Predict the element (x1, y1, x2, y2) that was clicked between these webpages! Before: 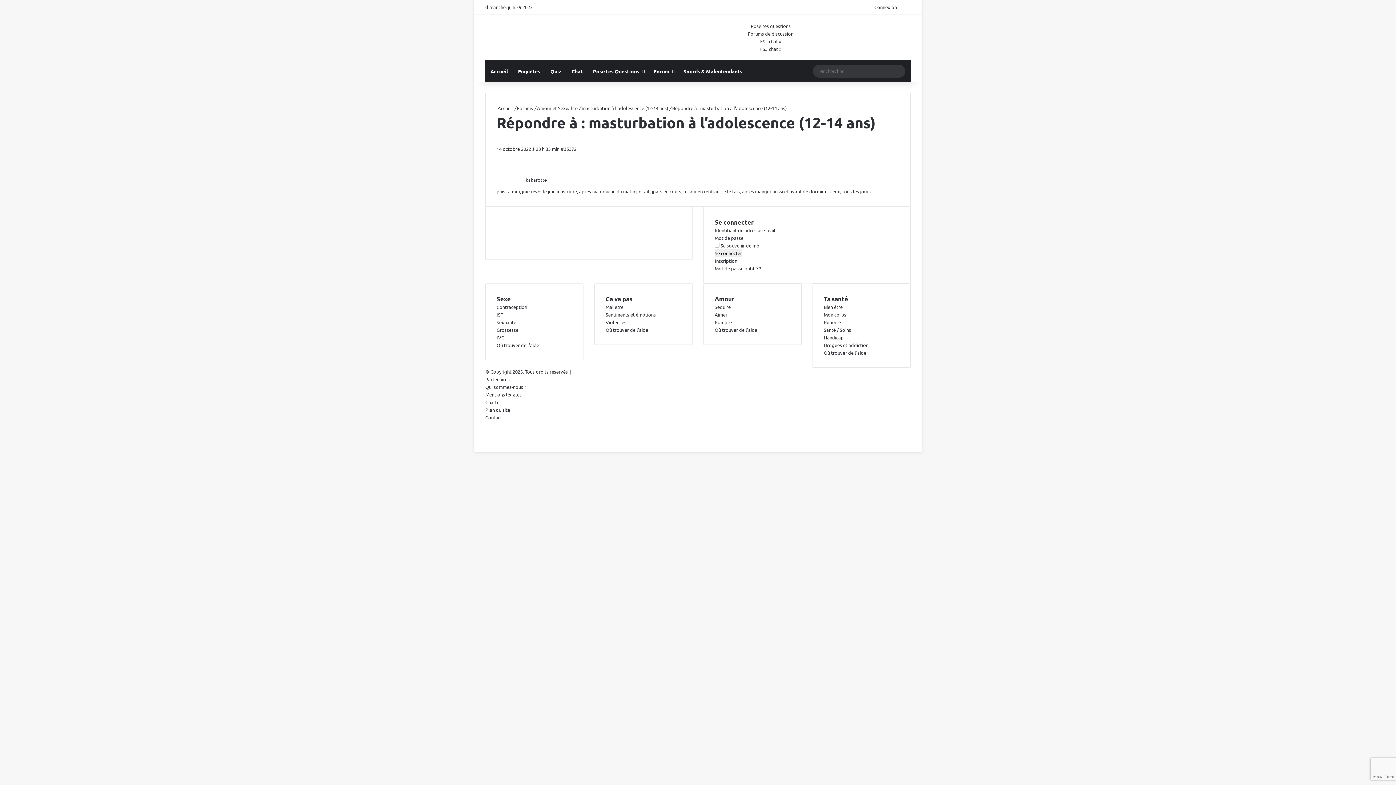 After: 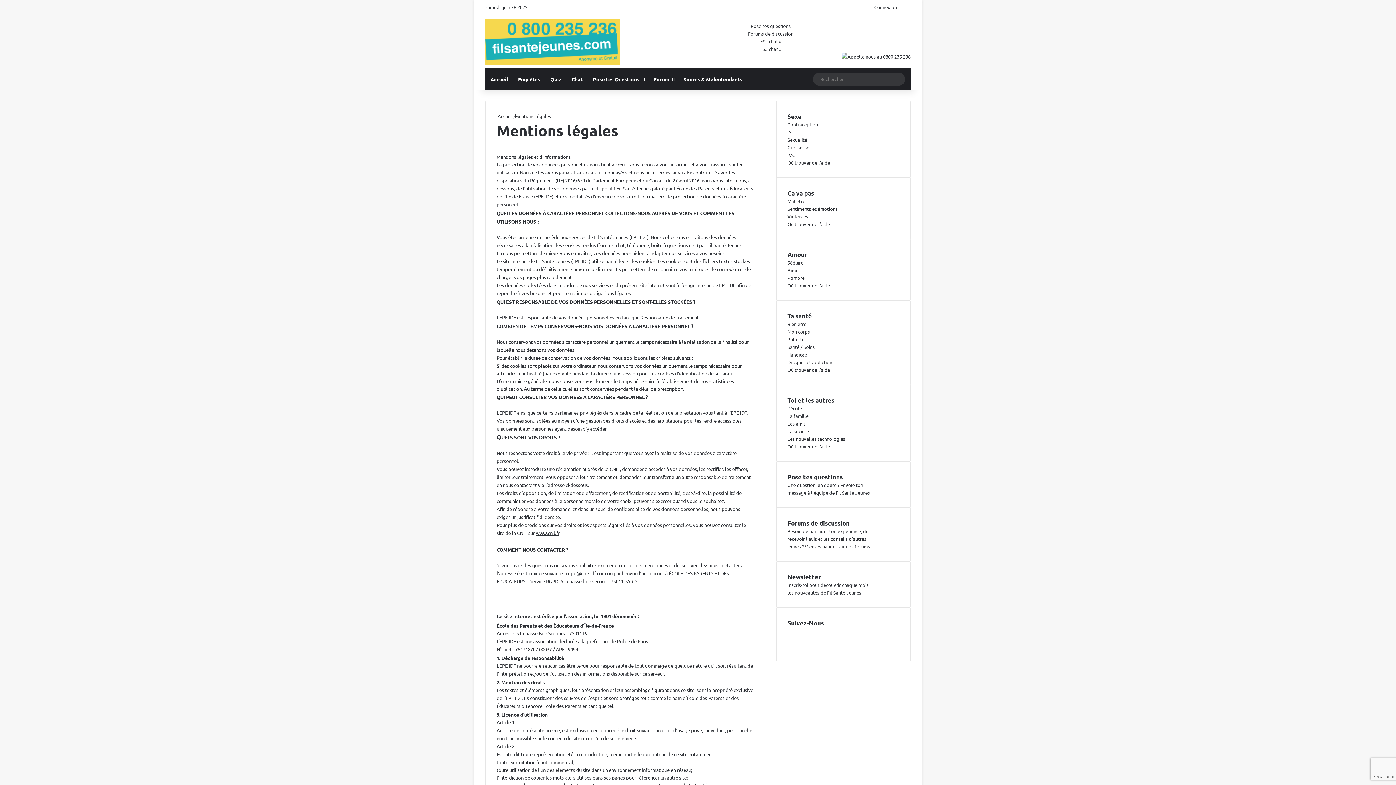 Action: label: Mentions légales bbox: (485, 391, 521, 397)